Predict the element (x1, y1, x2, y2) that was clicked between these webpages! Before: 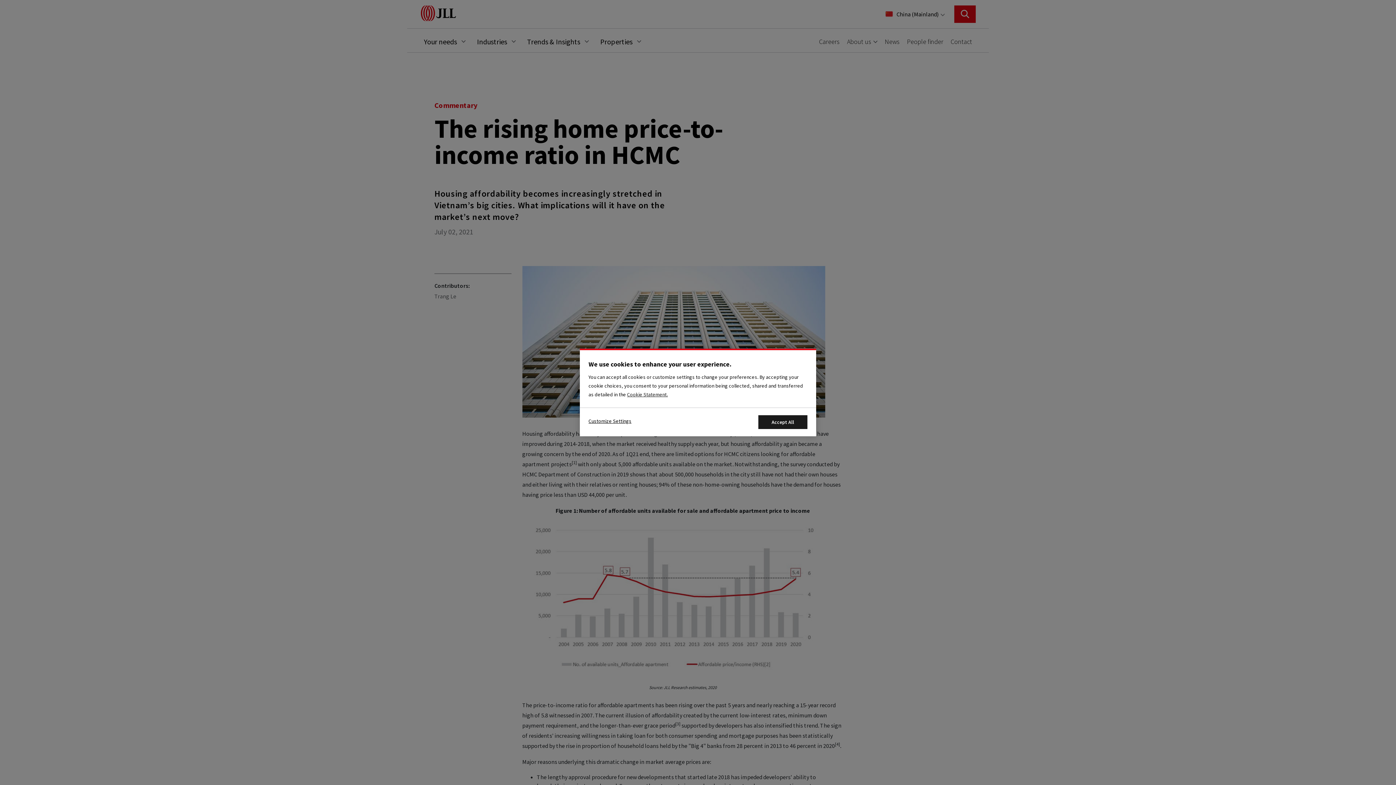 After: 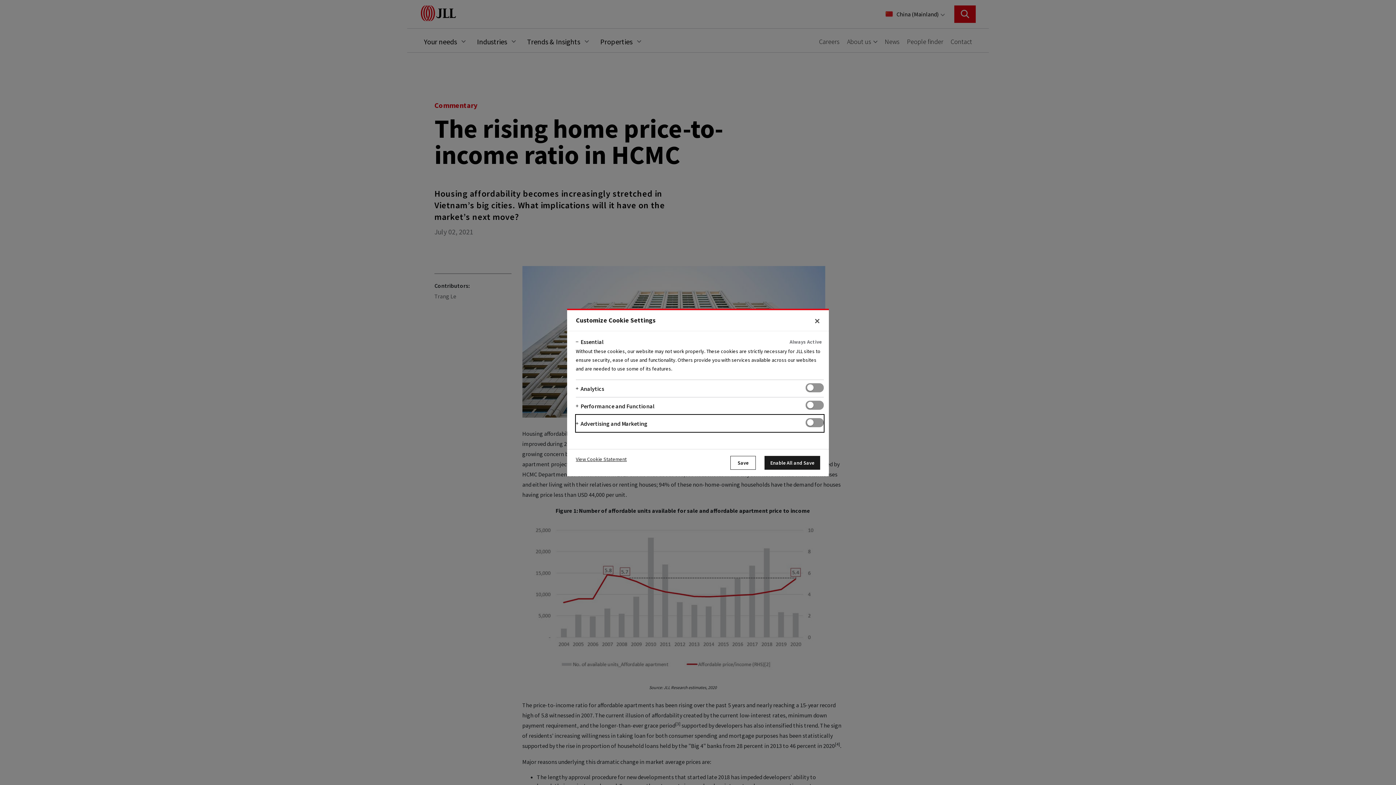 Action: bbox: (588, 415, 631, 425) label: Customize Settings